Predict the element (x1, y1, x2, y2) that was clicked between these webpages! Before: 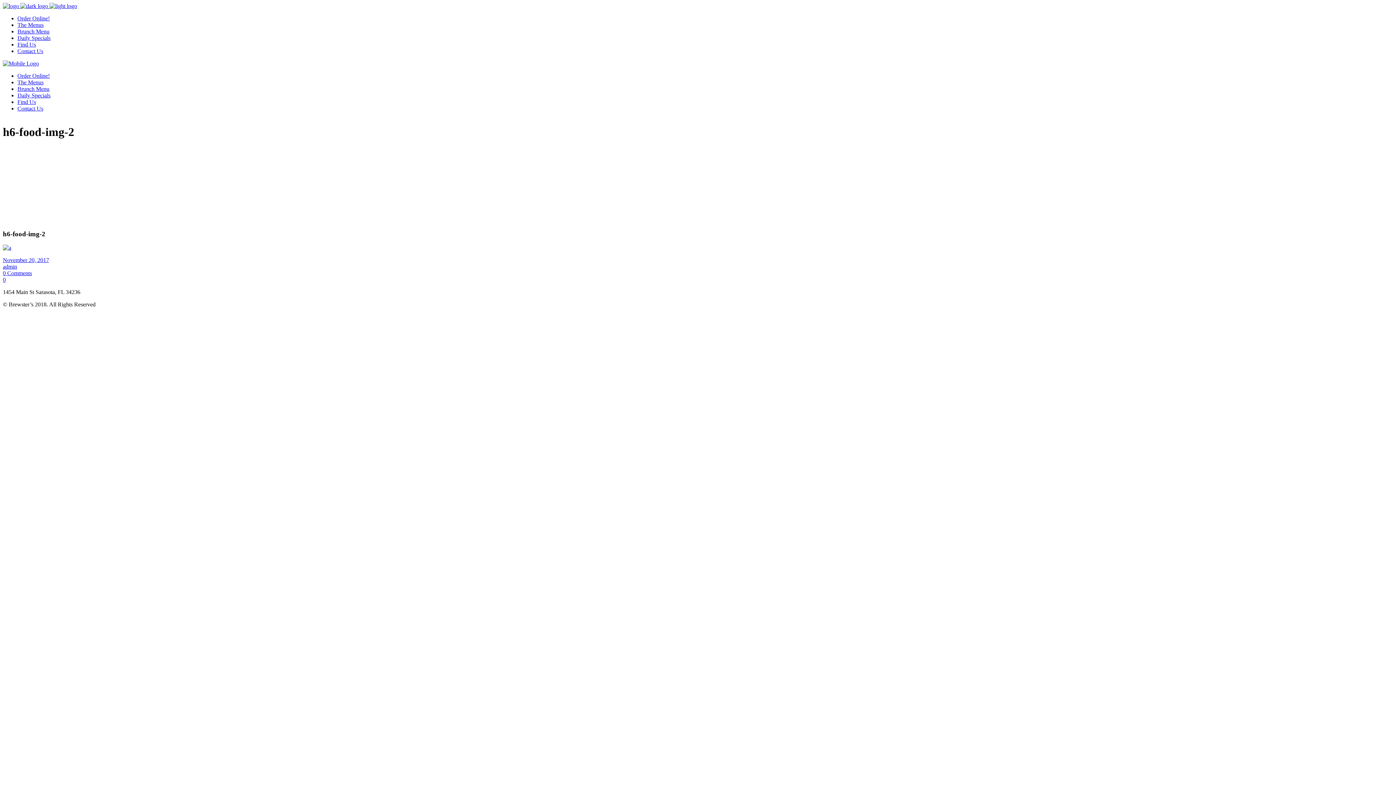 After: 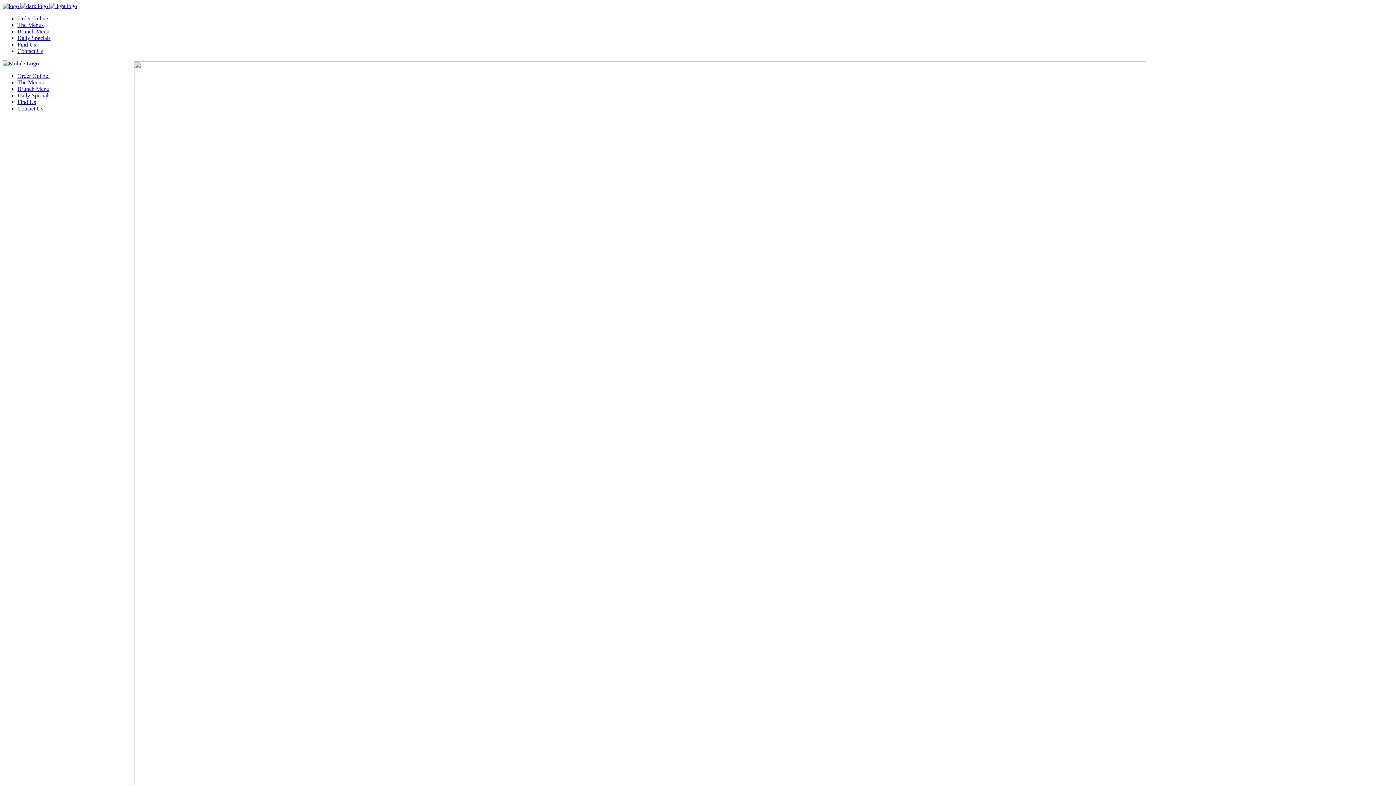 Action: label:    bbox: (2, 2, 77, 9)